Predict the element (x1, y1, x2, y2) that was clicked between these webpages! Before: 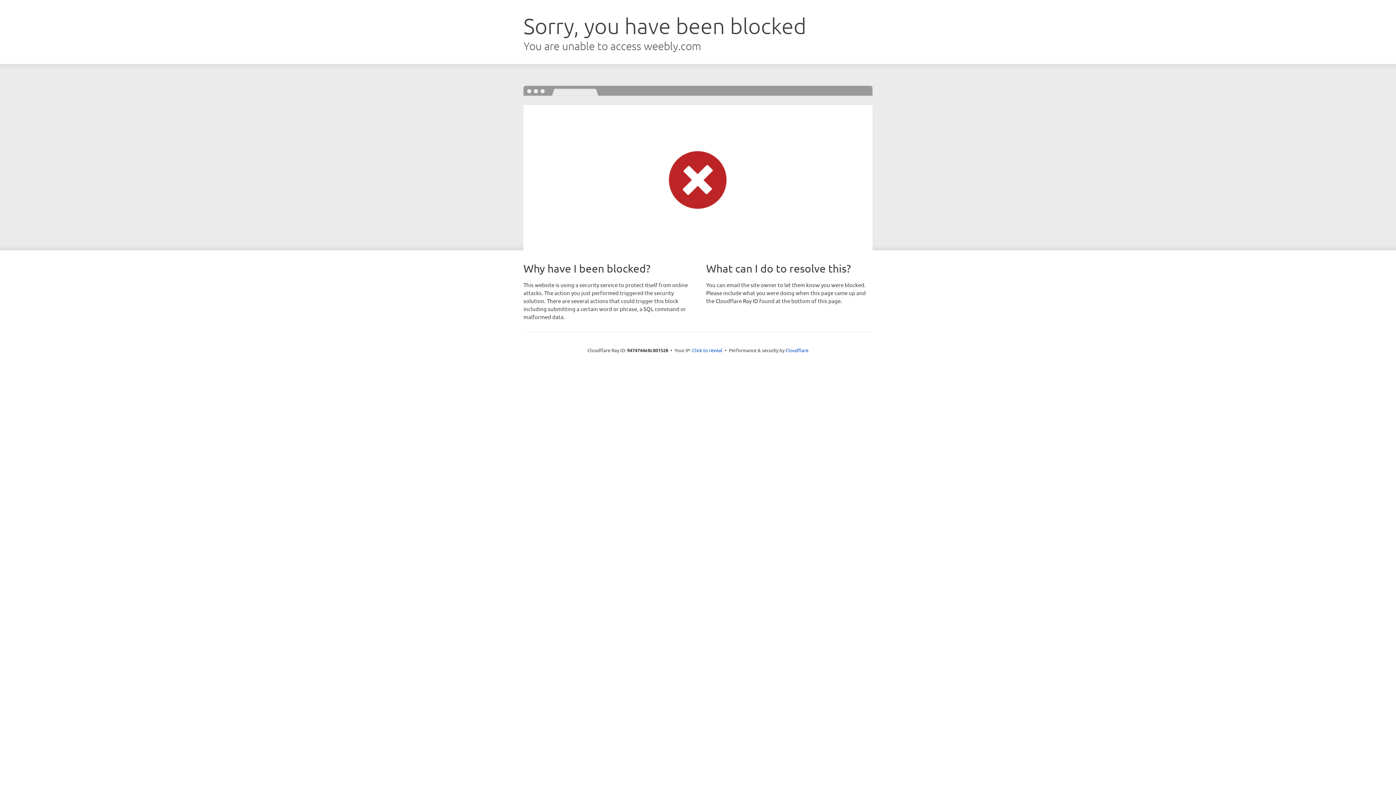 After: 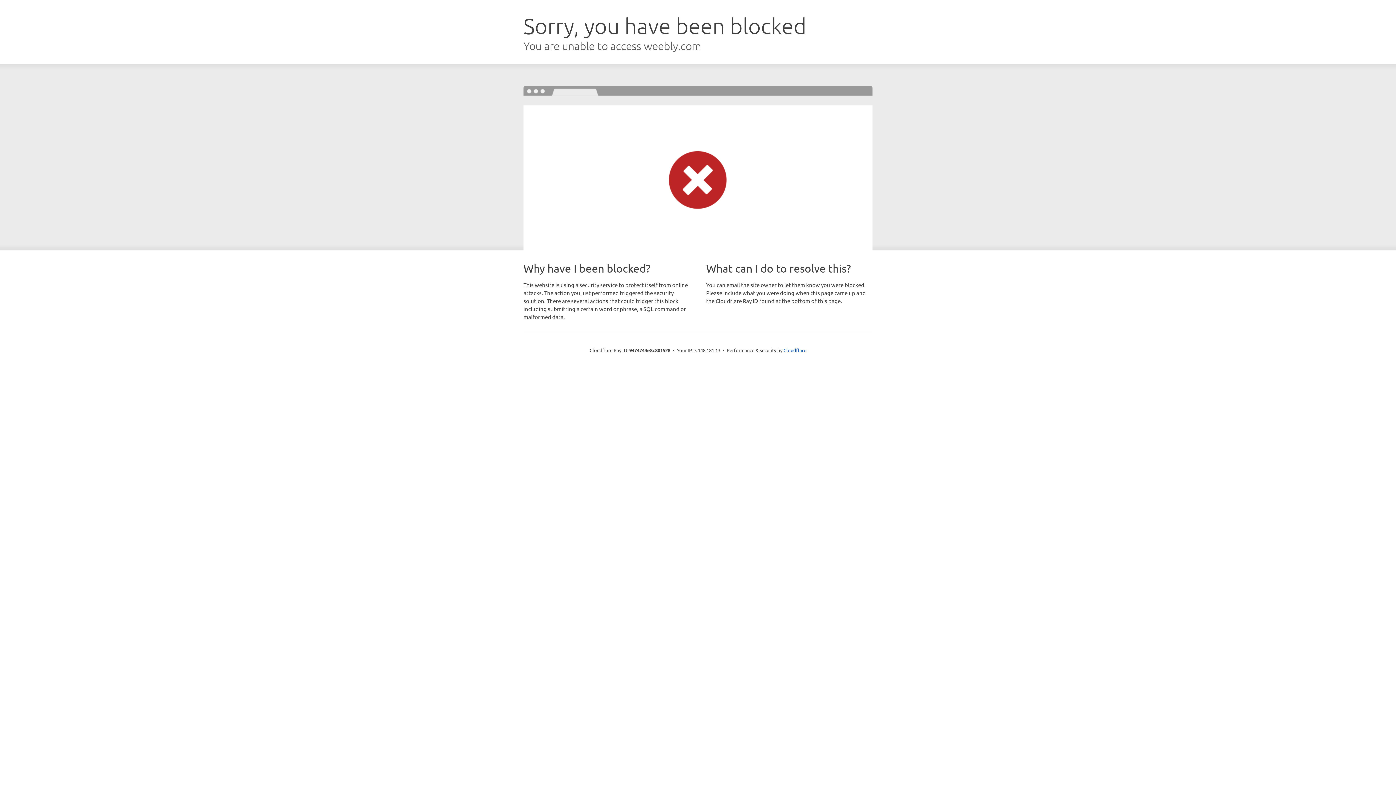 Action: label: Click to reveal bbox: (692, 346, 722, 353)